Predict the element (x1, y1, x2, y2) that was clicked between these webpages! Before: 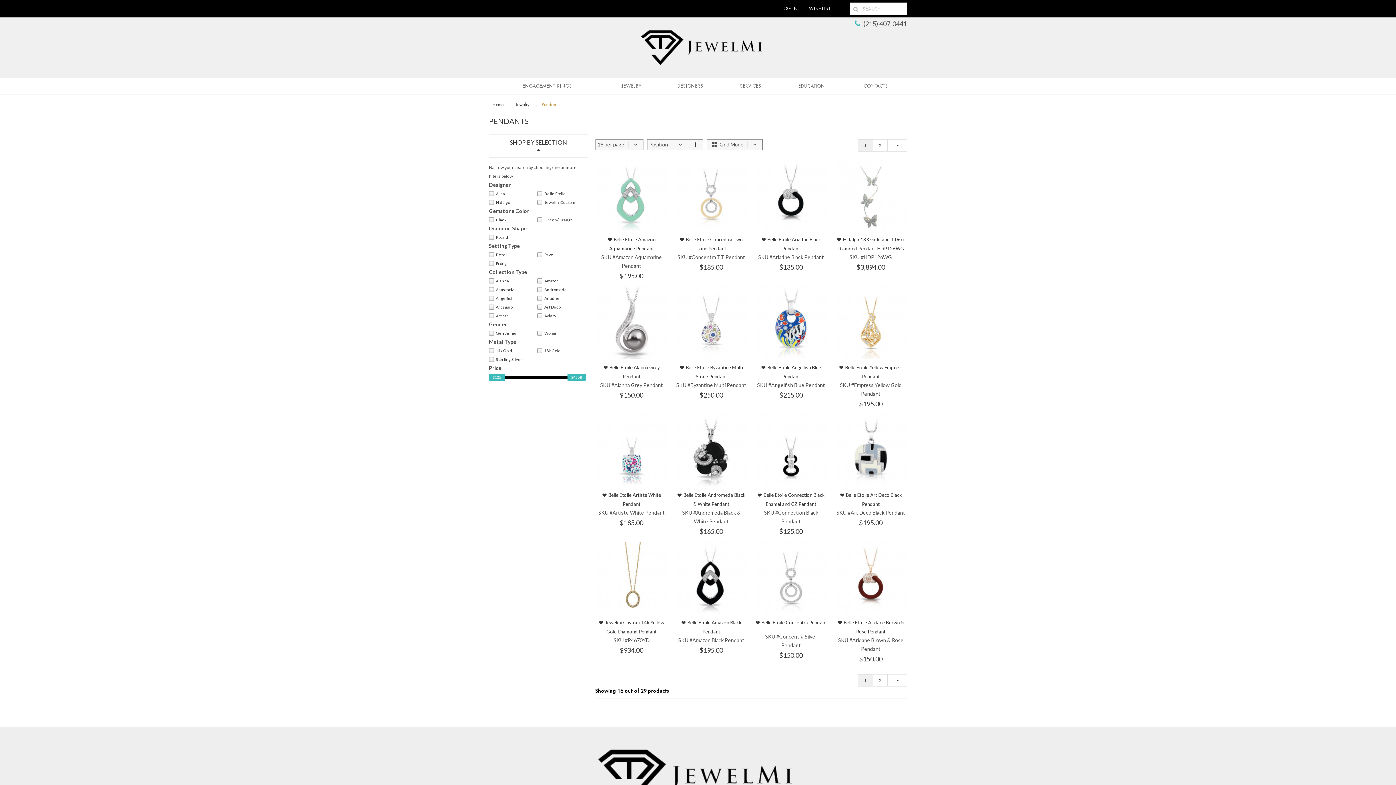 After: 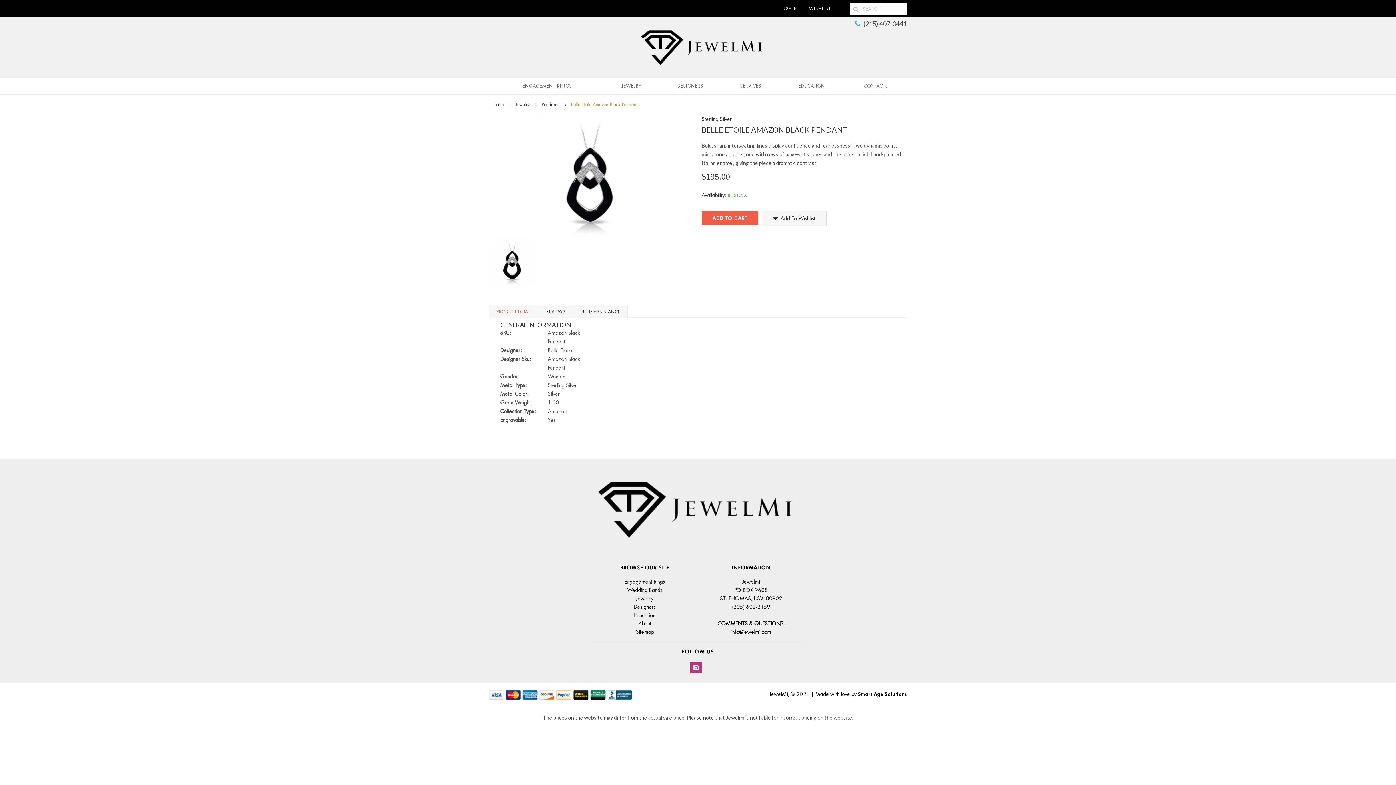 Action: bbox: (675, 542, 747, 614)